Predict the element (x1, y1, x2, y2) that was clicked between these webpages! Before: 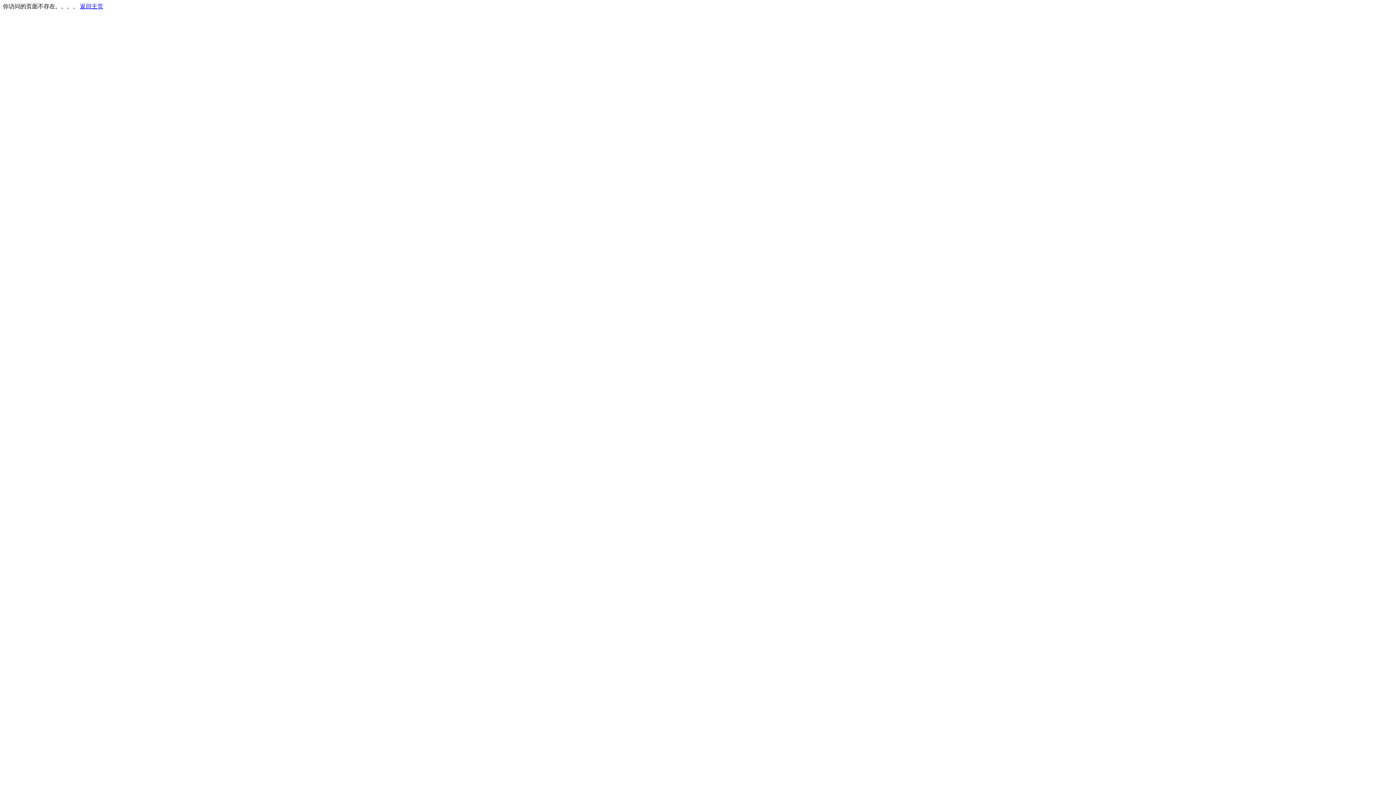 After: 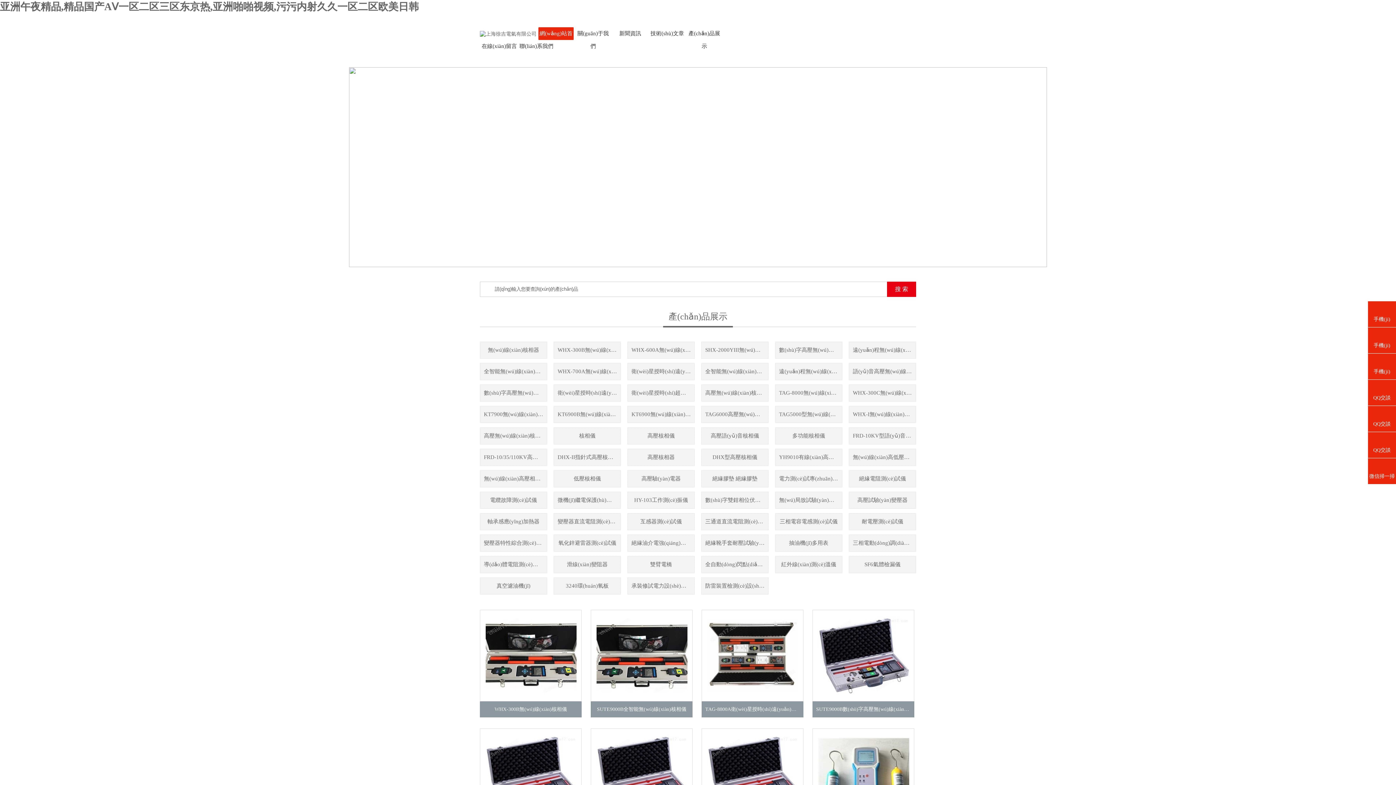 Action: label: 返回主页 bbox: (80, 3, 103, 9)